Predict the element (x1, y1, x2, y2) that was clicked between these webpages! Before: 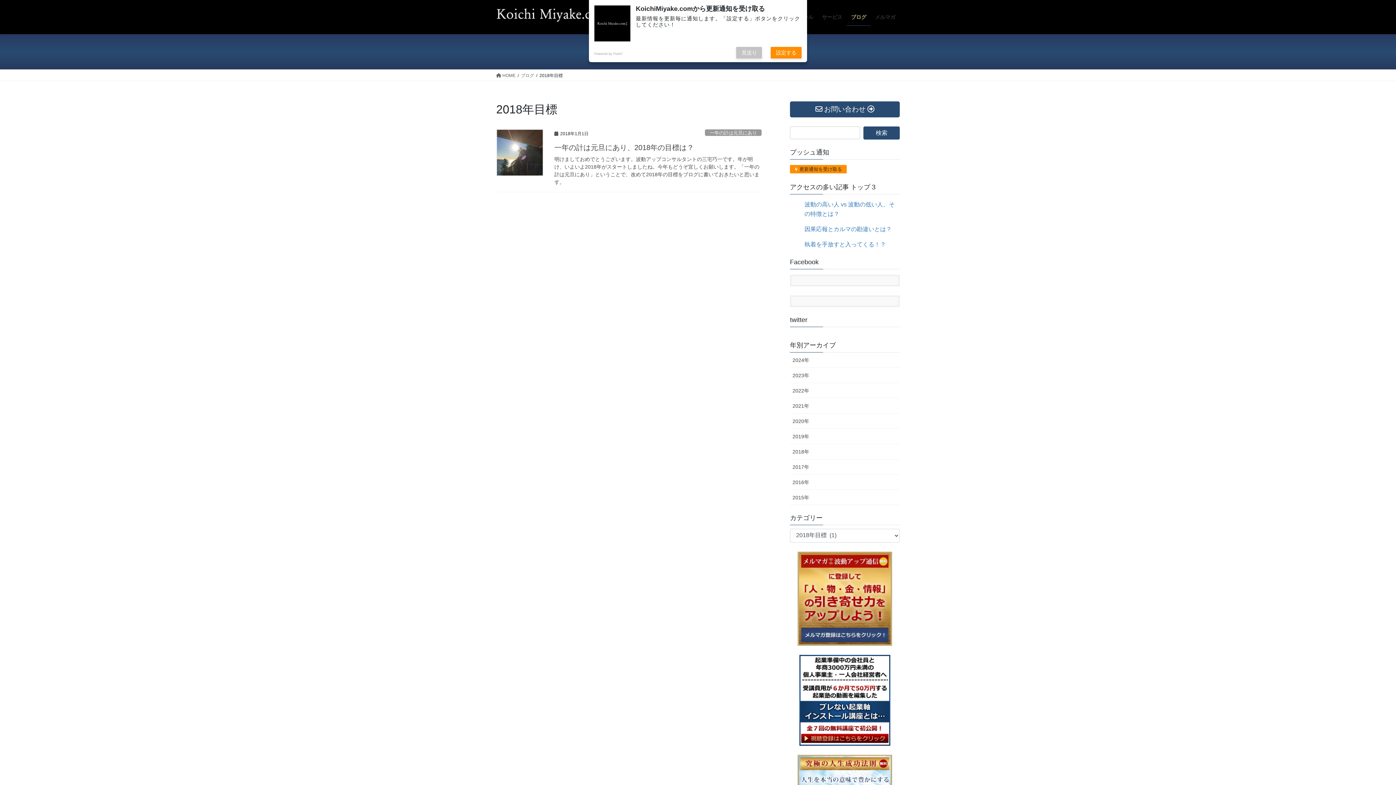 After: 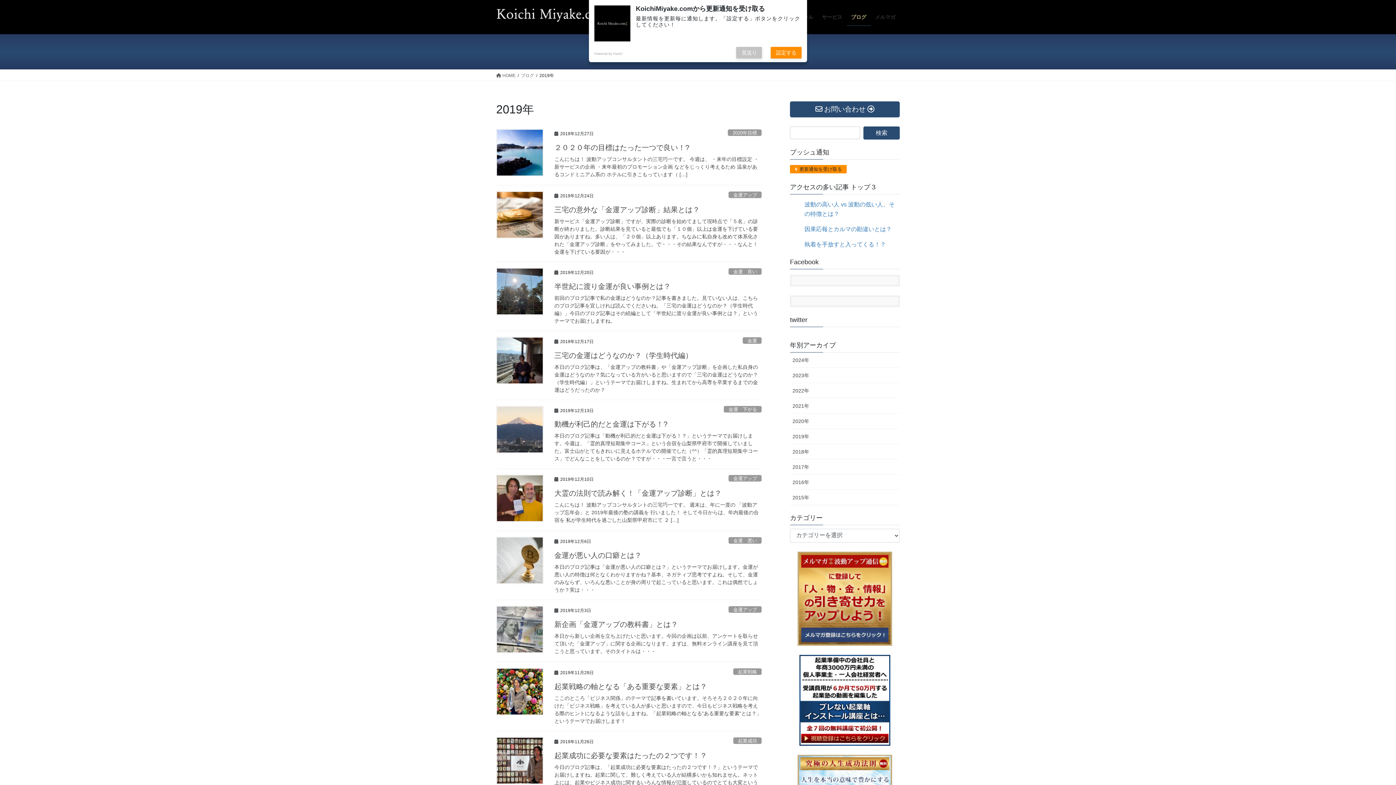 Action: bbox: (790, 429, 900, 444) label: 2019年